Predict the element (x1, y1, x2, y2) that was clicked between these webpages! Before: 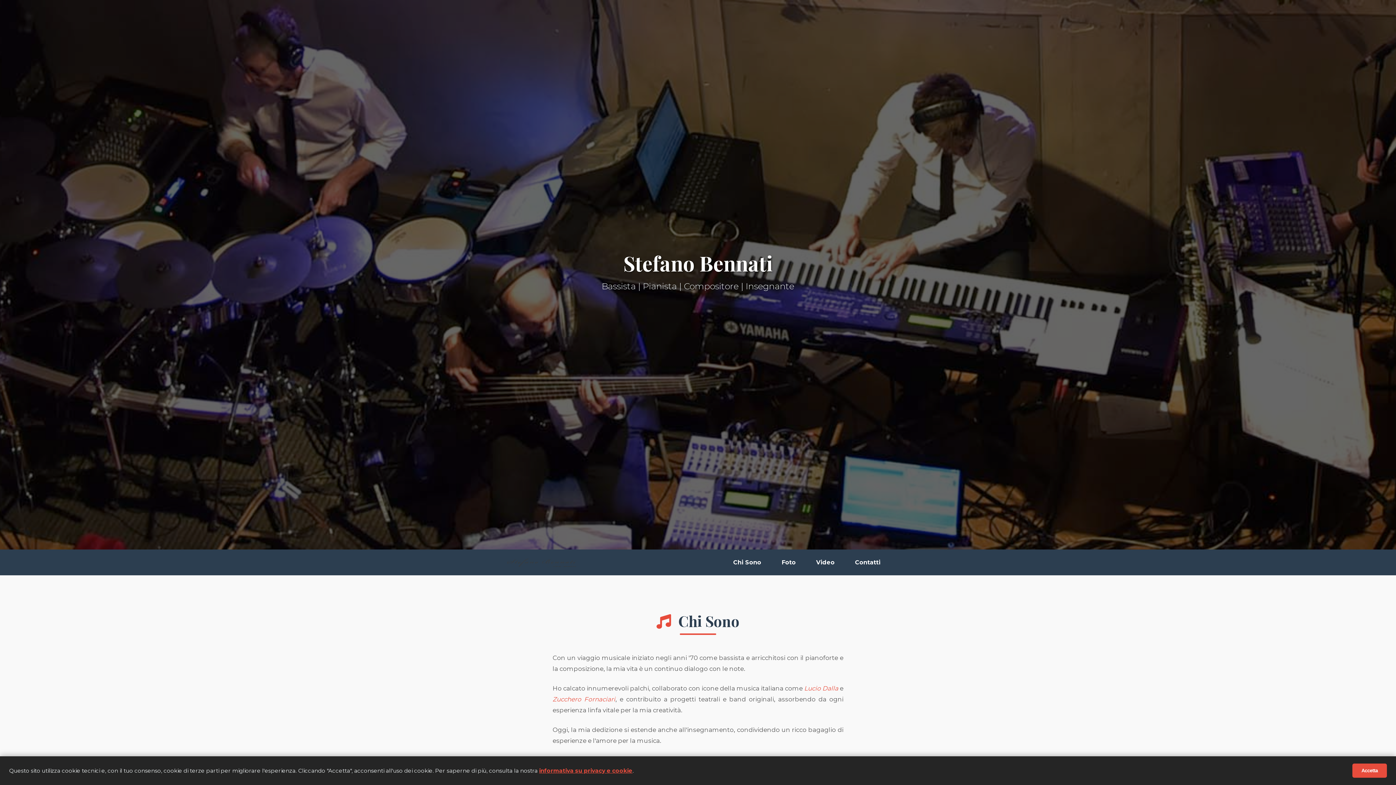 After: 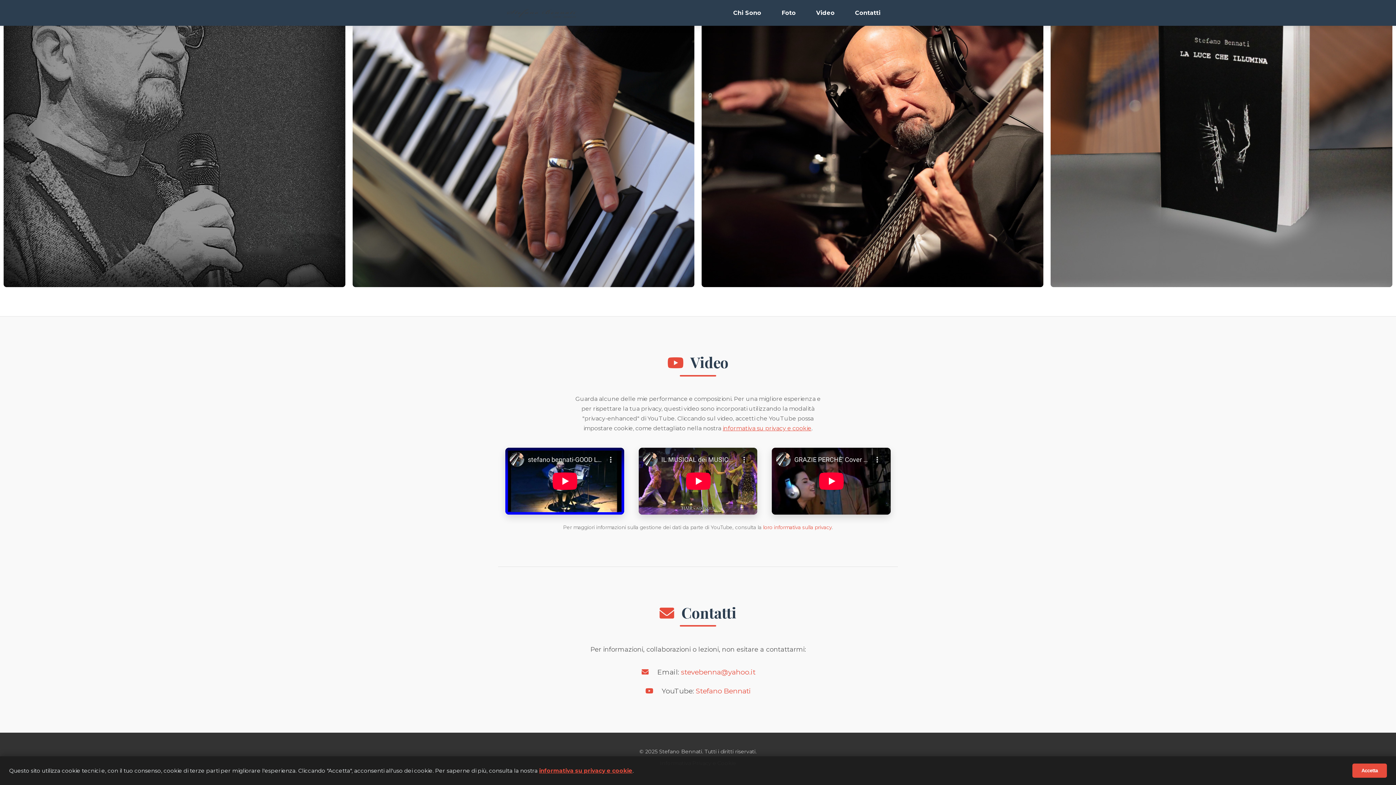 Action: label: Contatti bbox: (850, 554, 885, 570)